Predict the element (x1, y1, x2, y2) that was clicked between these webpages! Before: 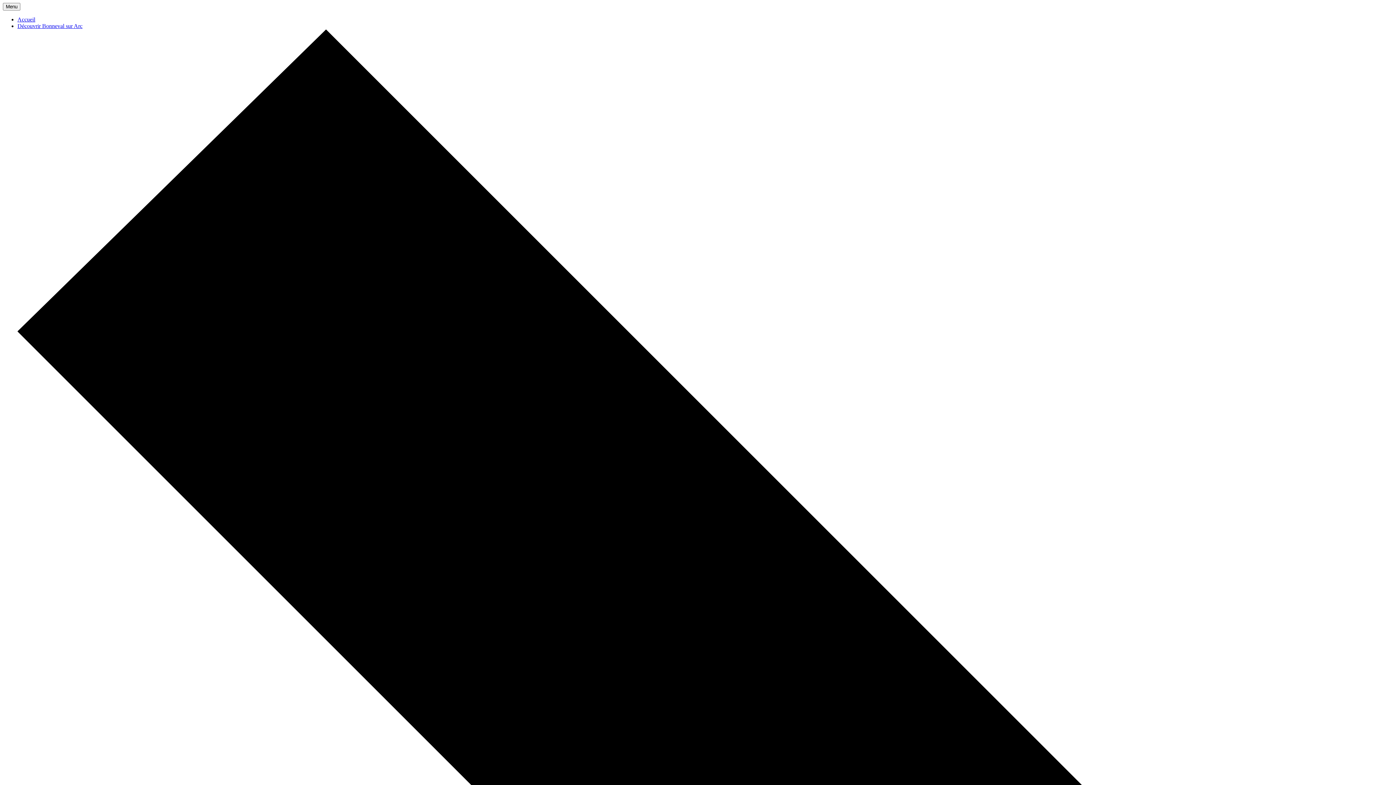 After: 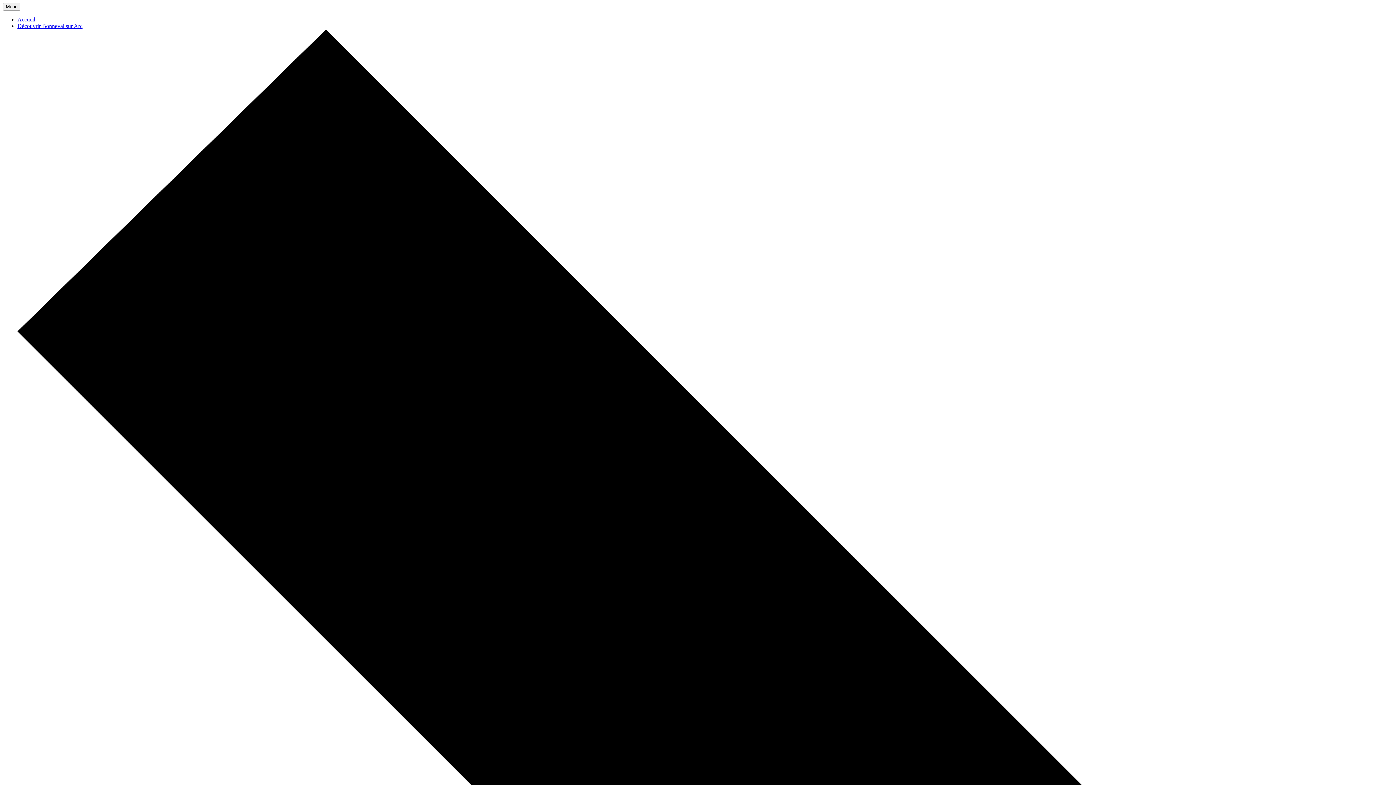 Action: label: Accueil bbox: (17, 16, 35, 22)